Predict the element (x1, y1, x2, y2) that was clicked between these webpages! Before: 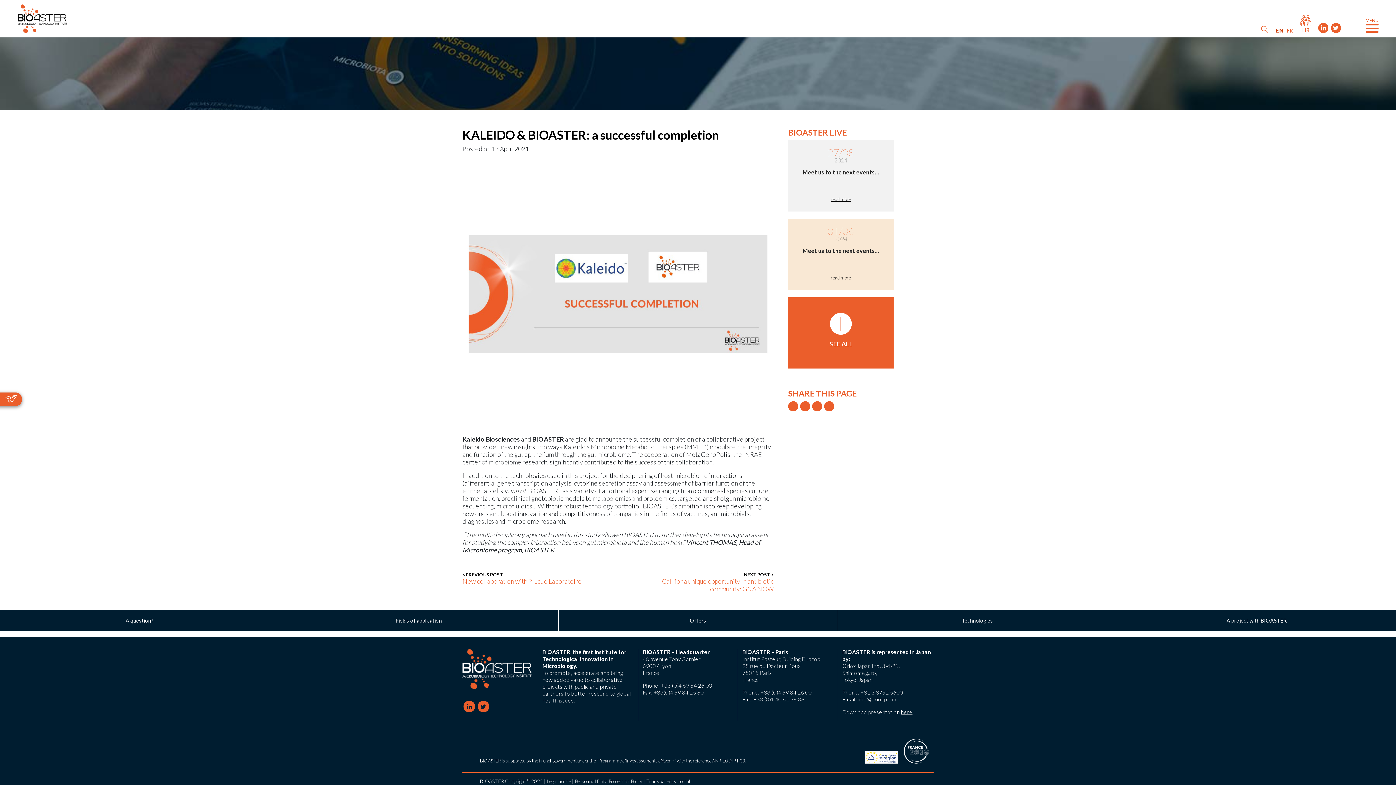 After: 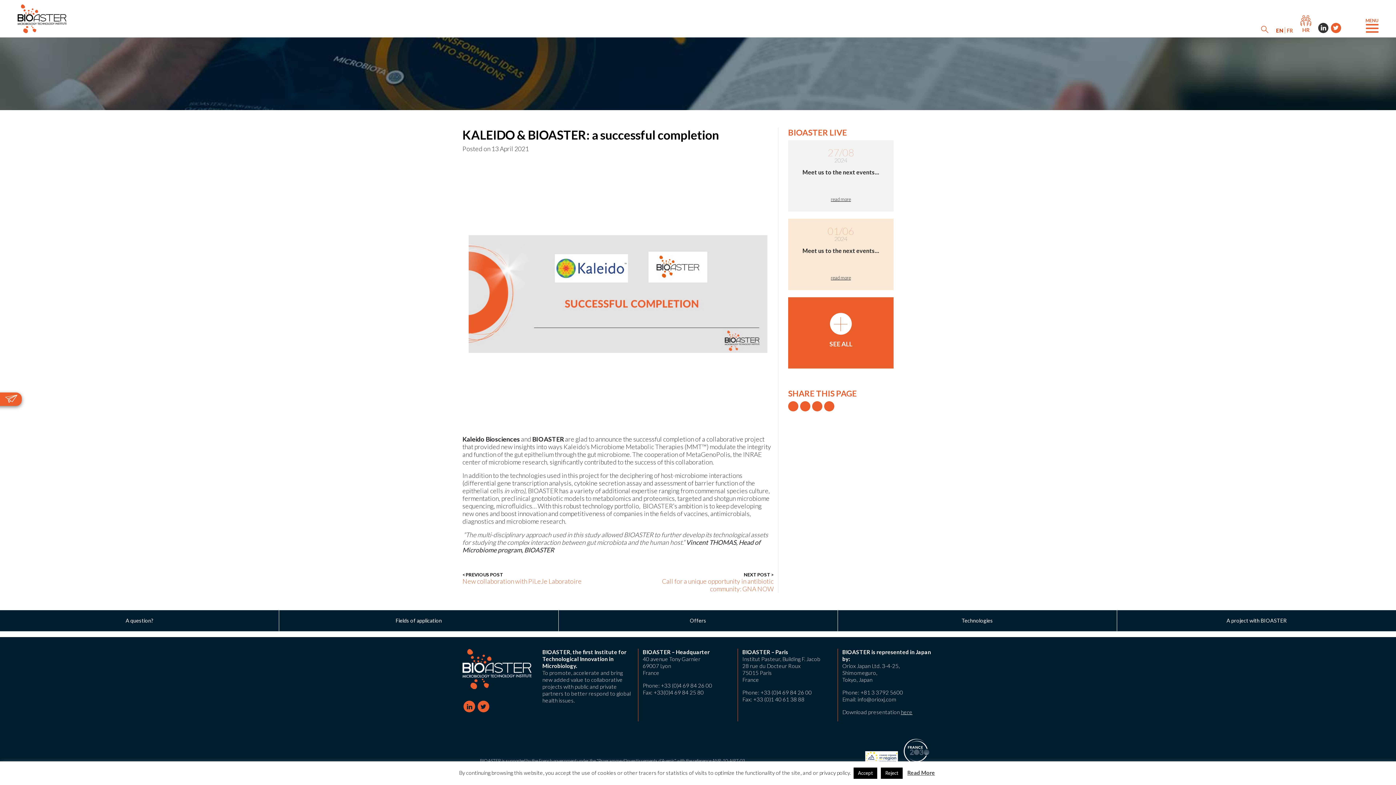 Action: bbox: (1318, 22, 1328, 33)